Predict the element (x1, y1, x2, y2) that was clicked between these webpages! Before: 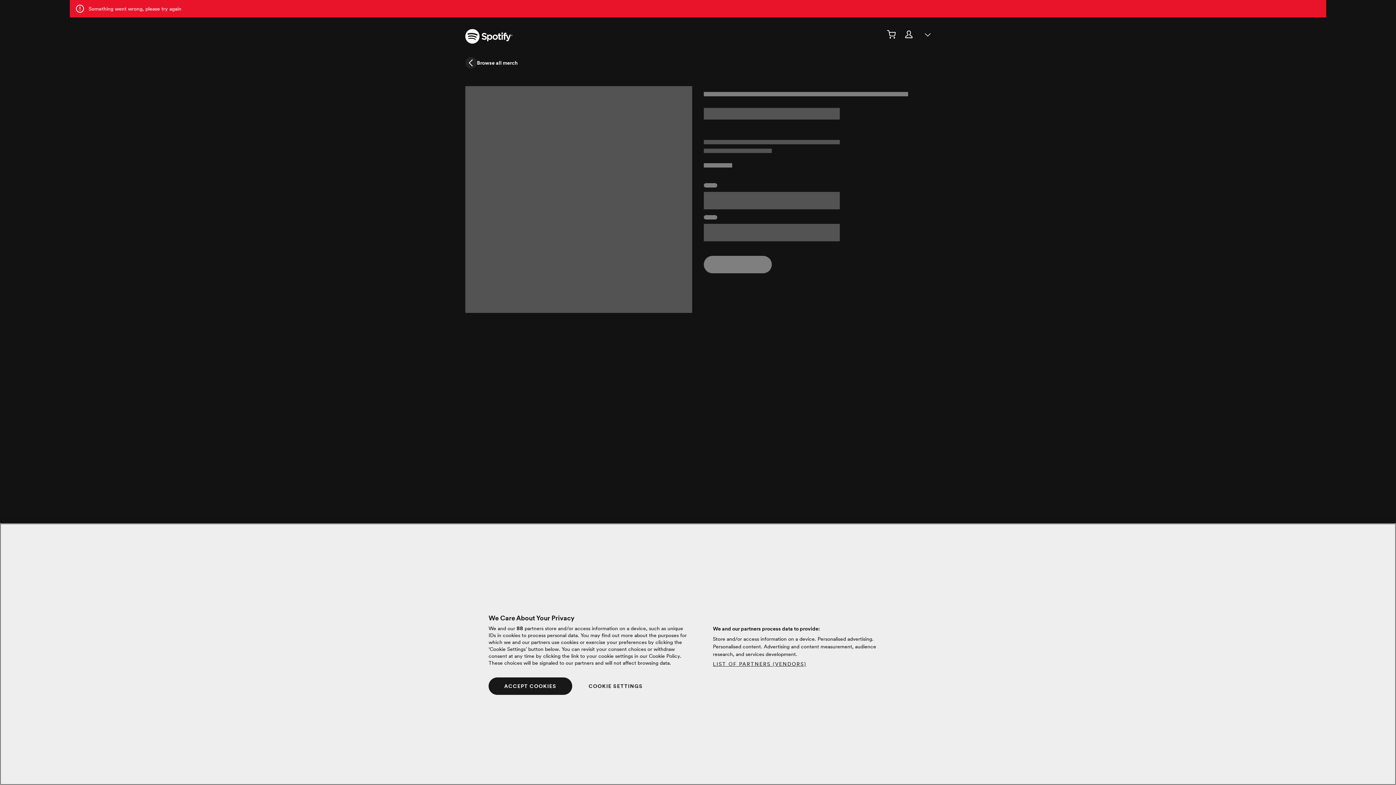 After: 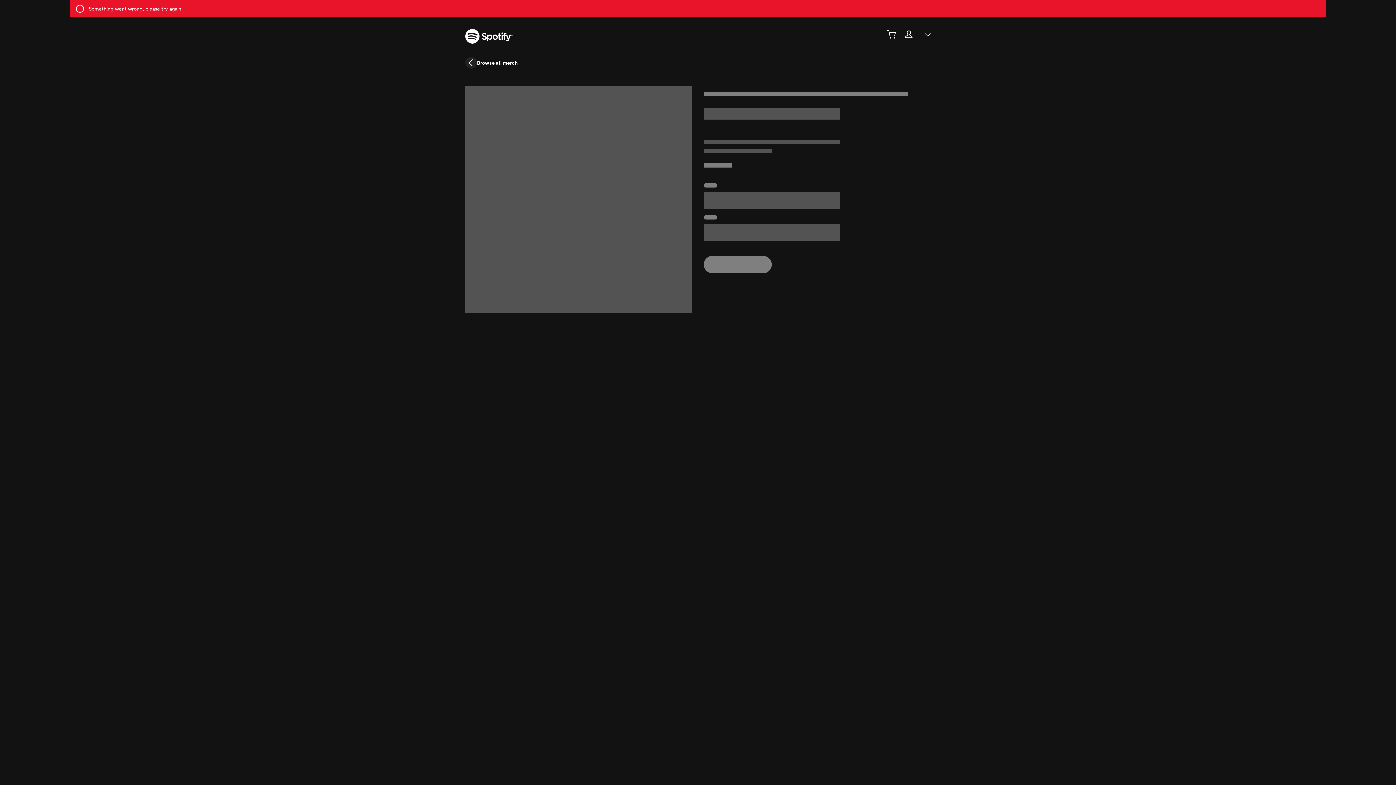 Action: bbox: (488, 701, 572, 719) label: ACCEPT COOKIES